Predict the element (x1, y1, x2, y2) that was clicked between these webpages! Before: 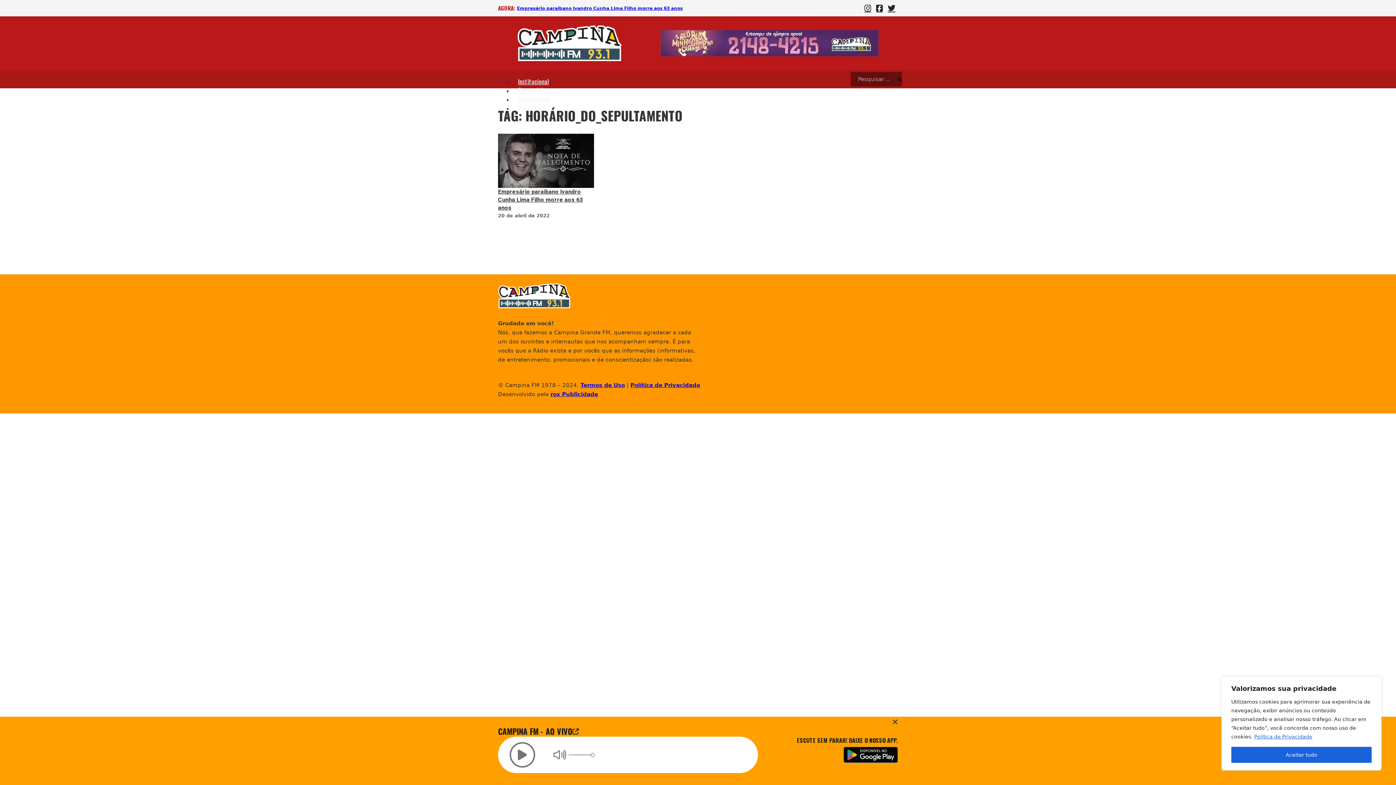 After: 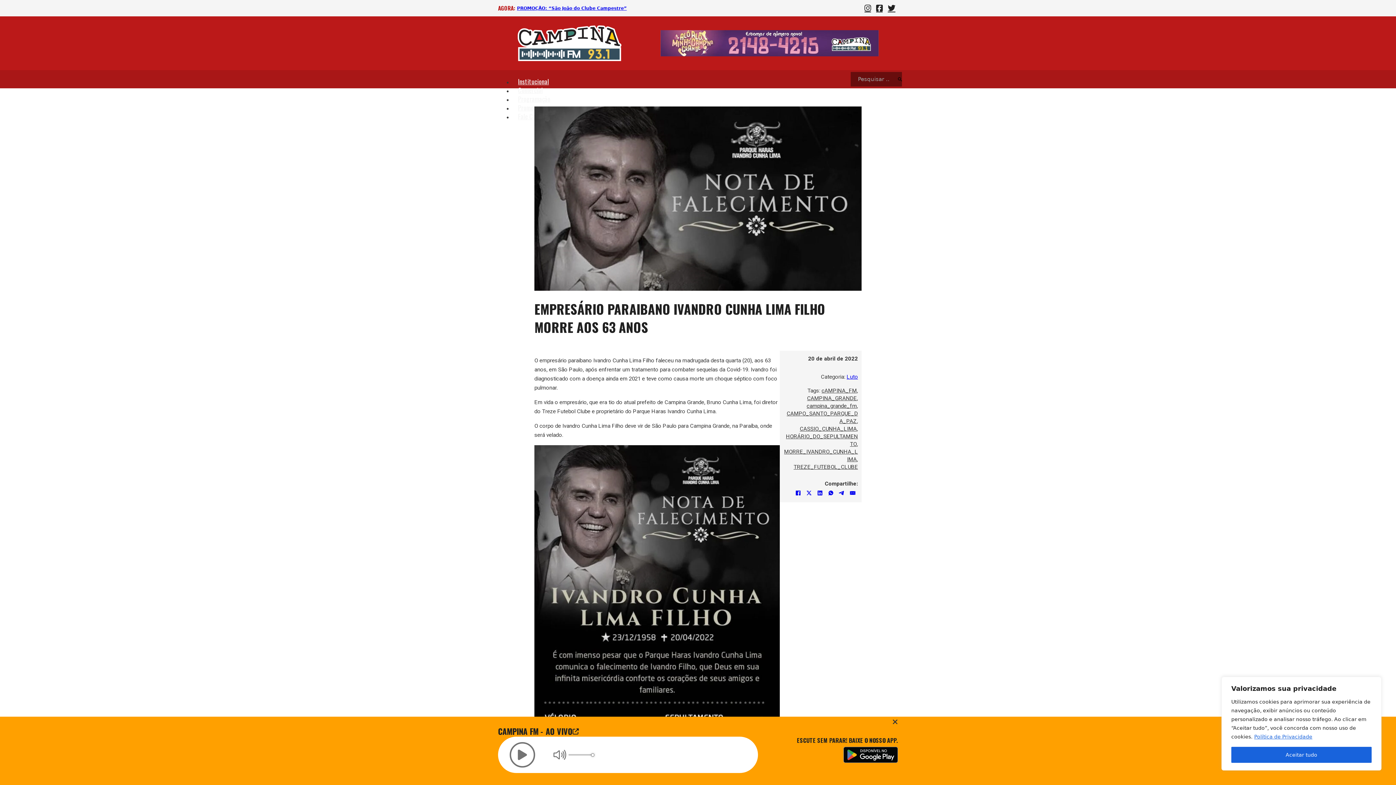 Action: label: Empresário paraibano Ivandro Cunha Lima Filho morre aos 63 anos bbox: (517, 4, 682, 11)